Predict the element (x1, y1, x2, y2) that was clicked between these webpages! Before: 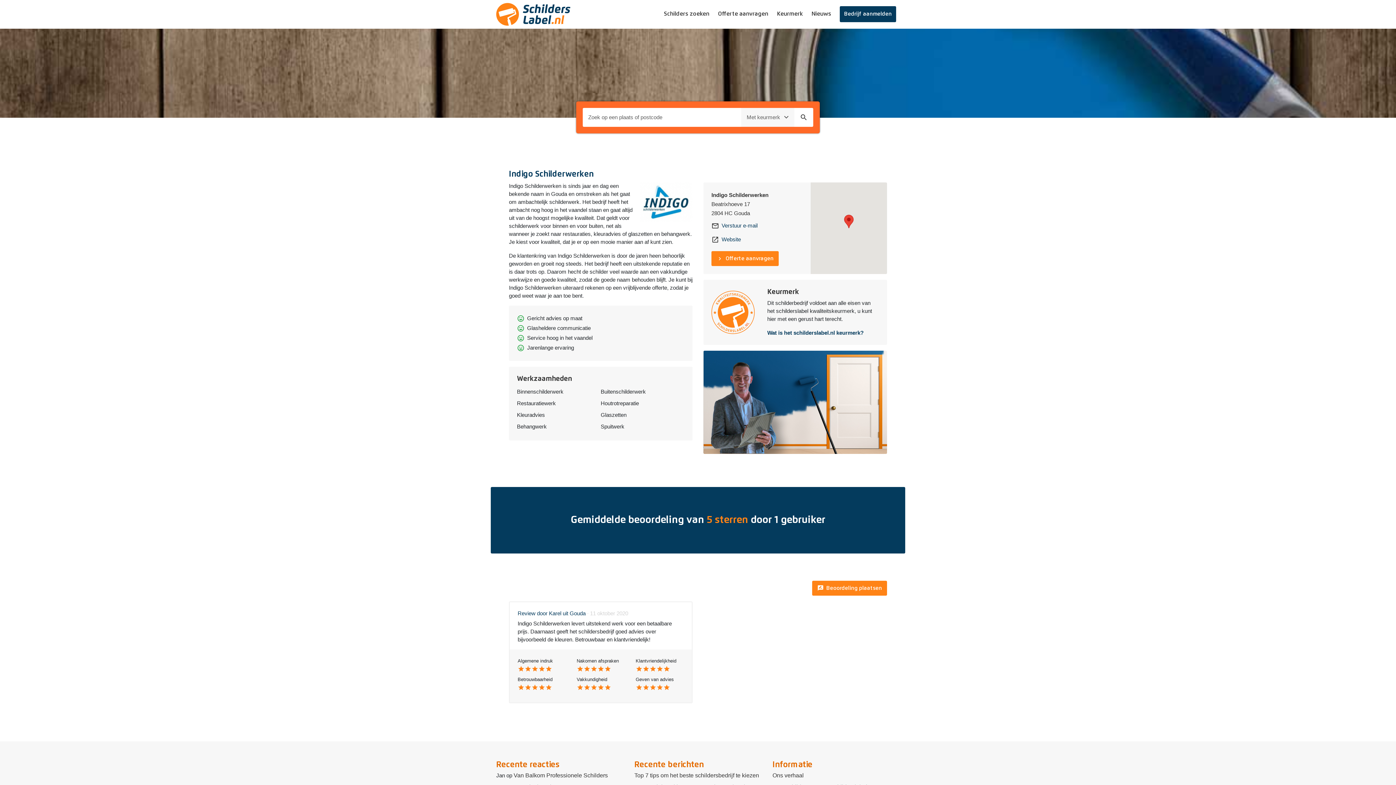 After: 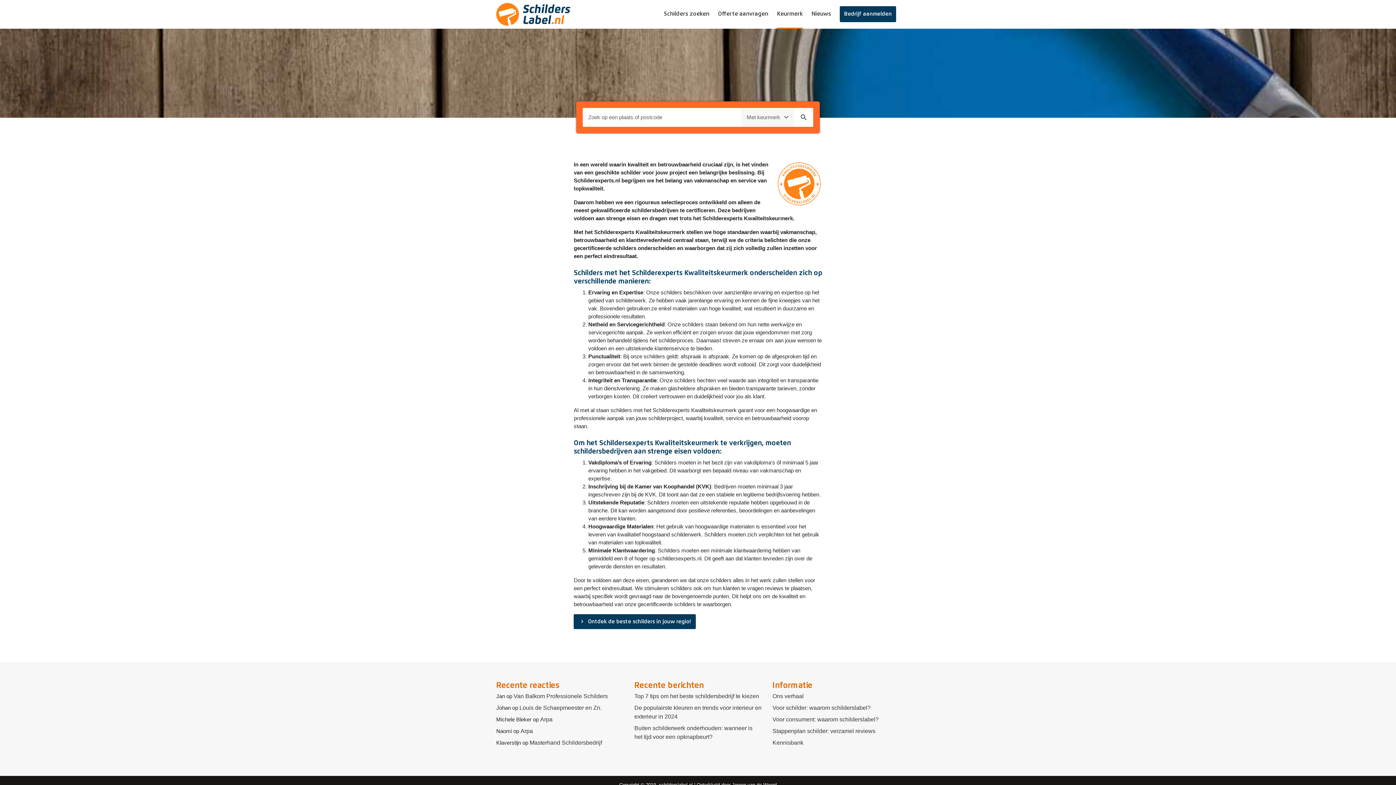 Action: bbox: (767, 329, 863, 336) label: Wat is het schilderslabel.nl keurmerk?